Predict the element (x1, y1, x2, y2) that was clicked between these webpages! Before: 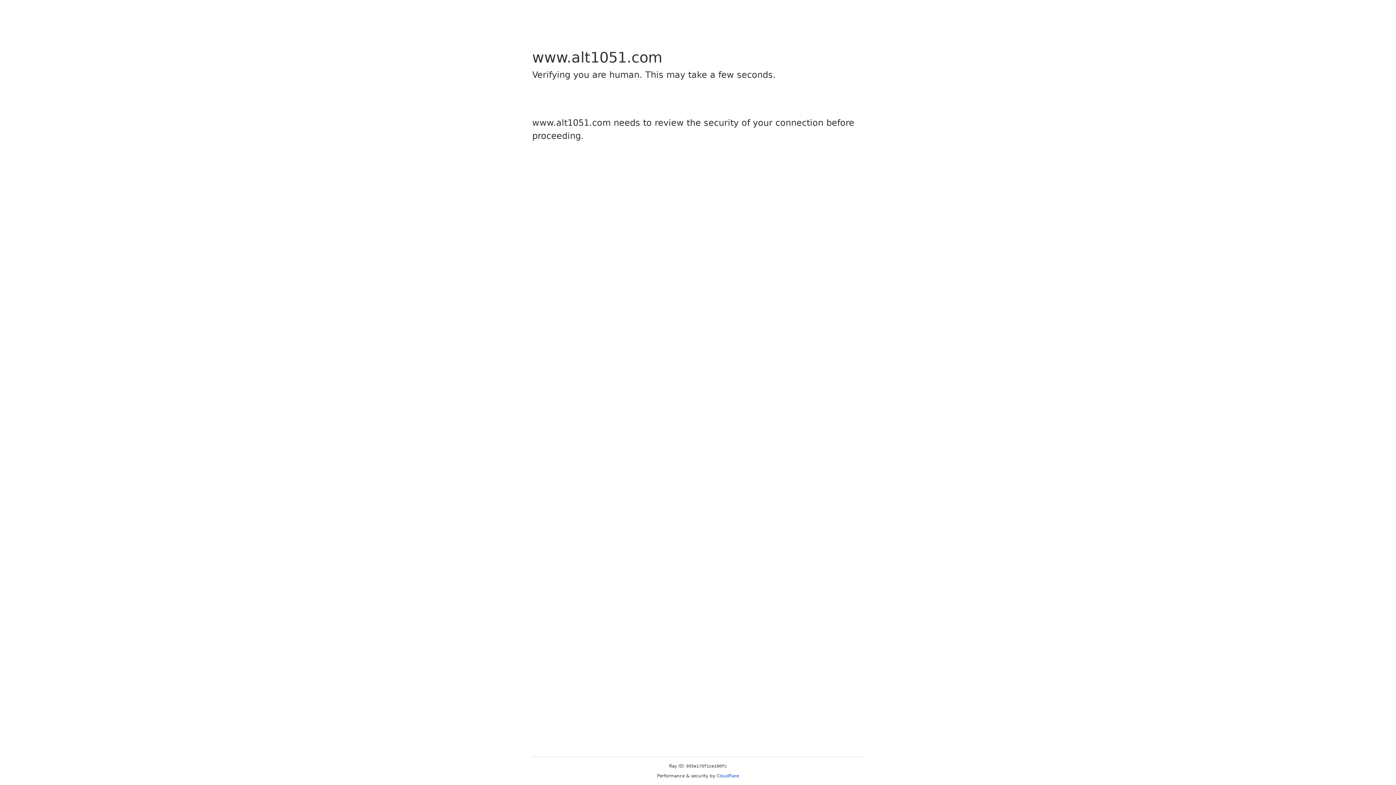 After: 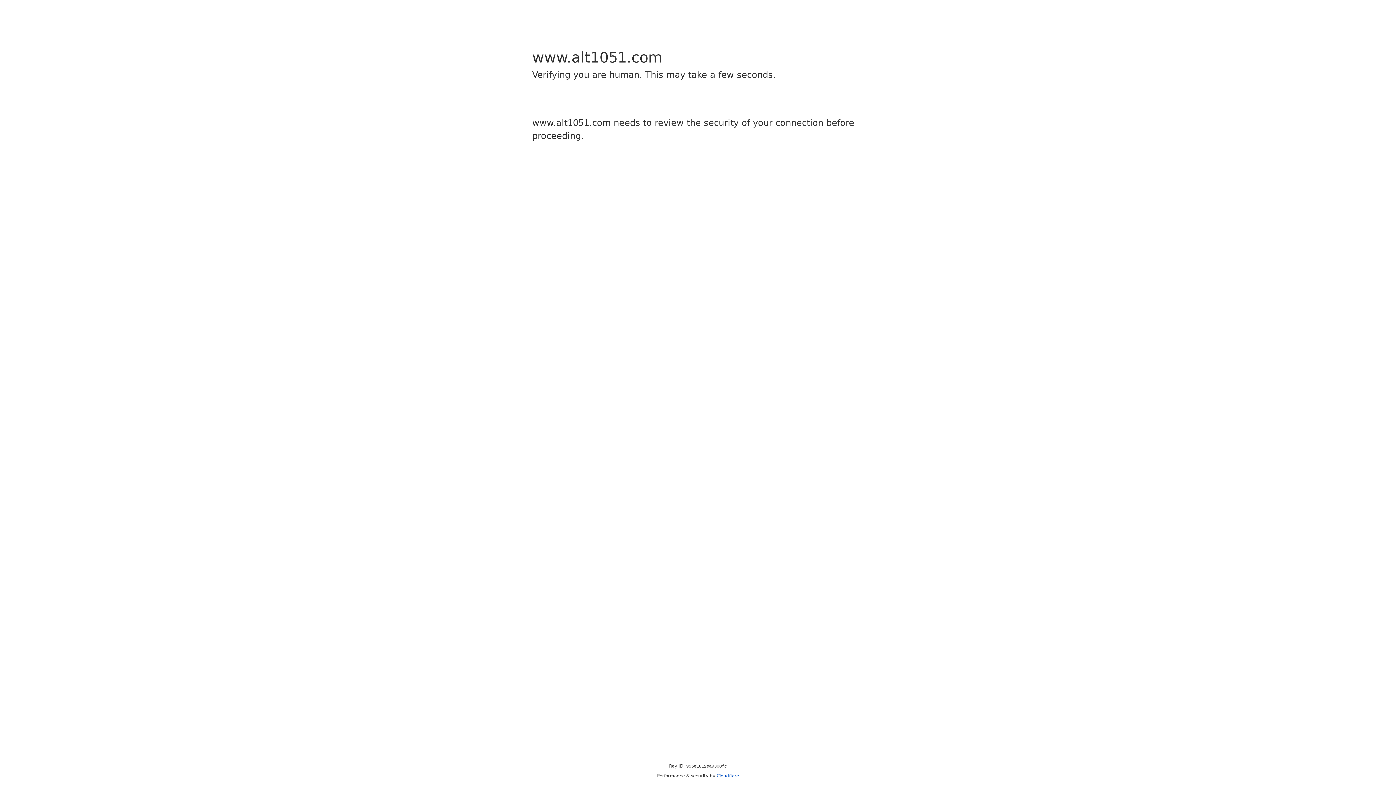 Action: label: Cloudflare bbox: (716, 773, 739, 778)